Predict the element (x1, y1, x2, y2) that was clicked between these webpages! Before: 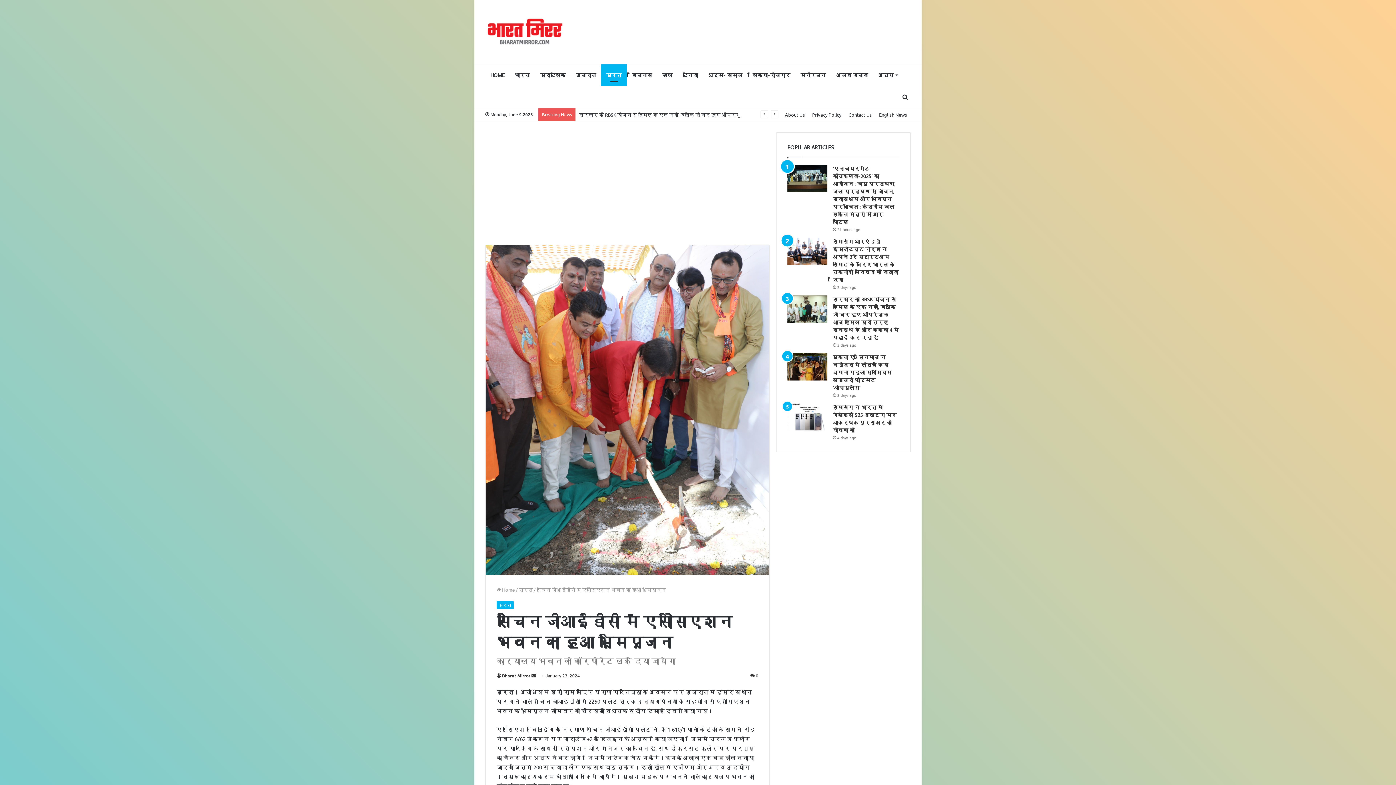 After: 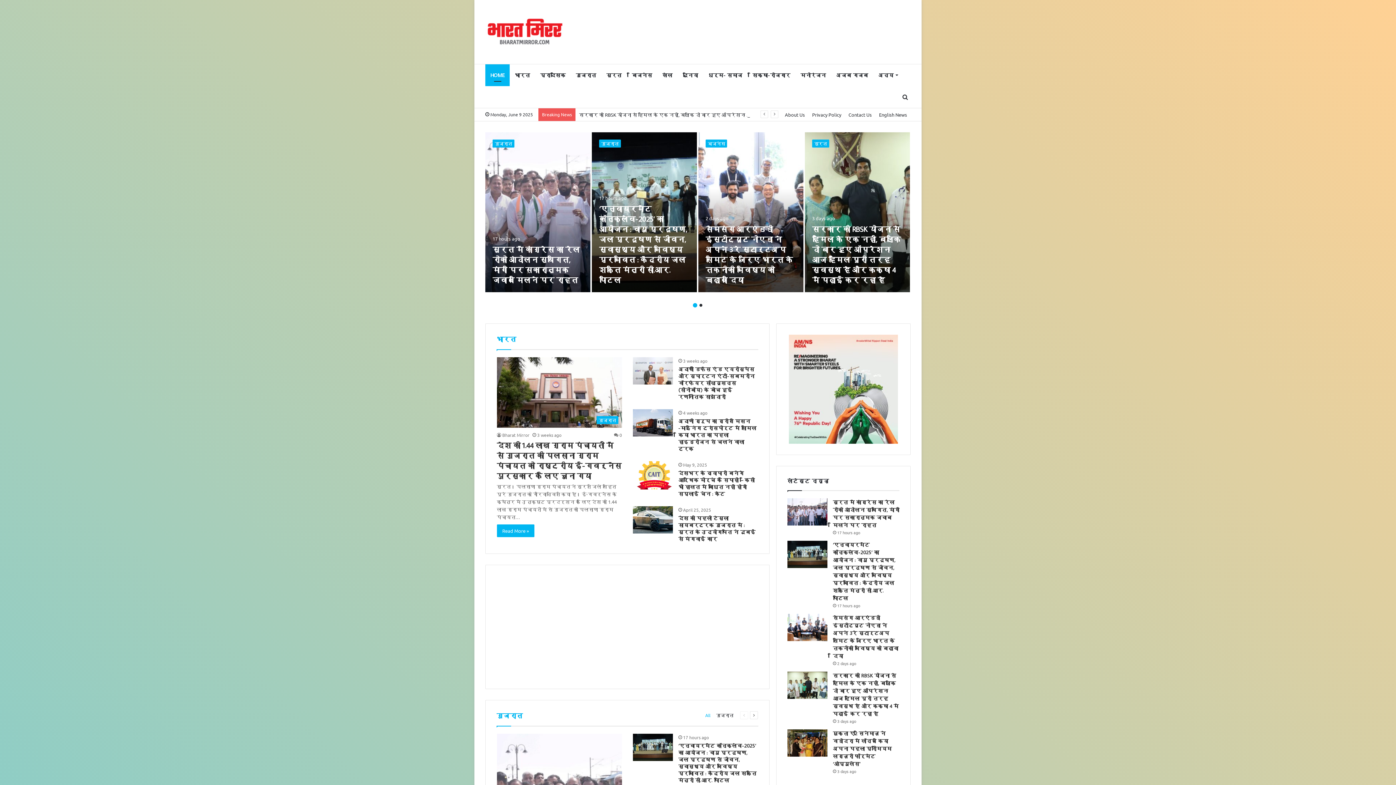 Action: bbox: (485, 14, 563, 49)